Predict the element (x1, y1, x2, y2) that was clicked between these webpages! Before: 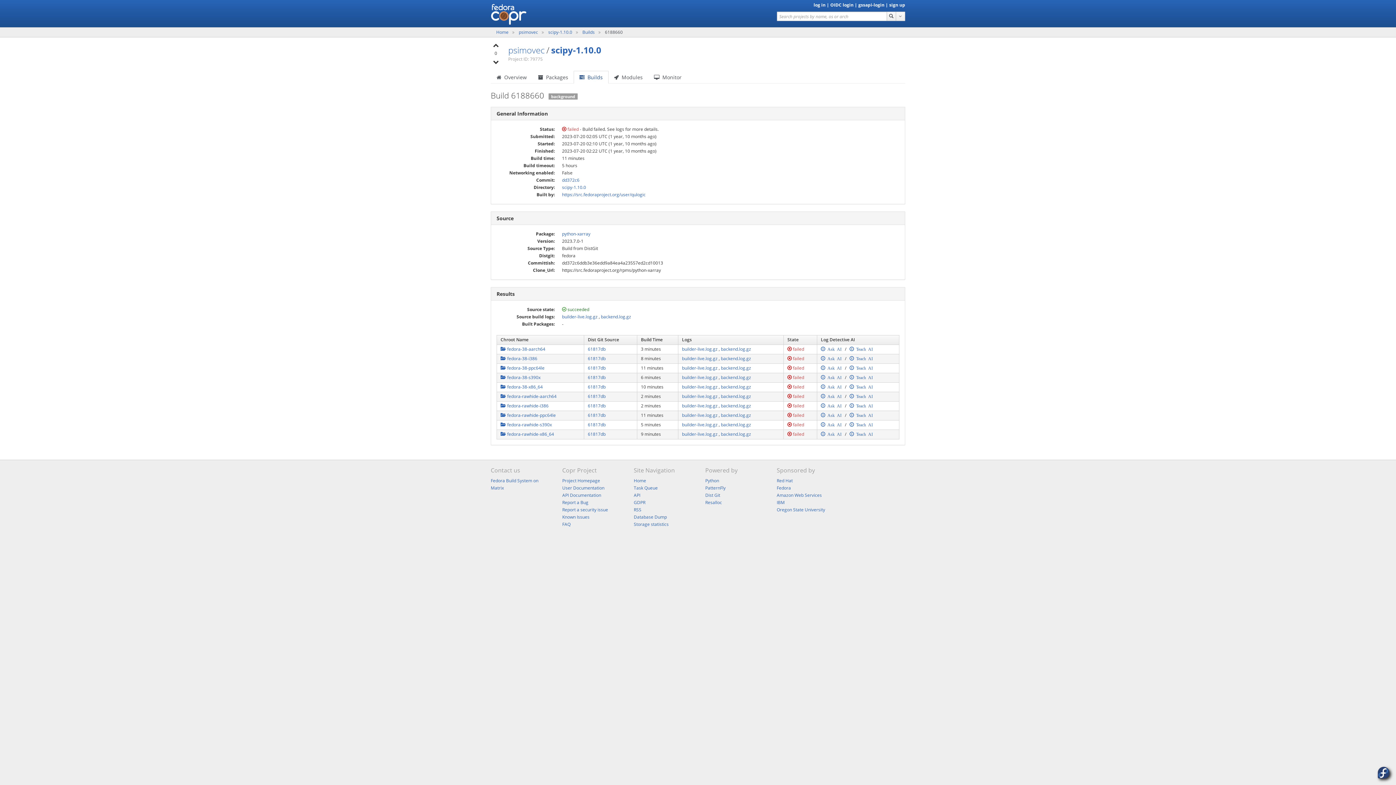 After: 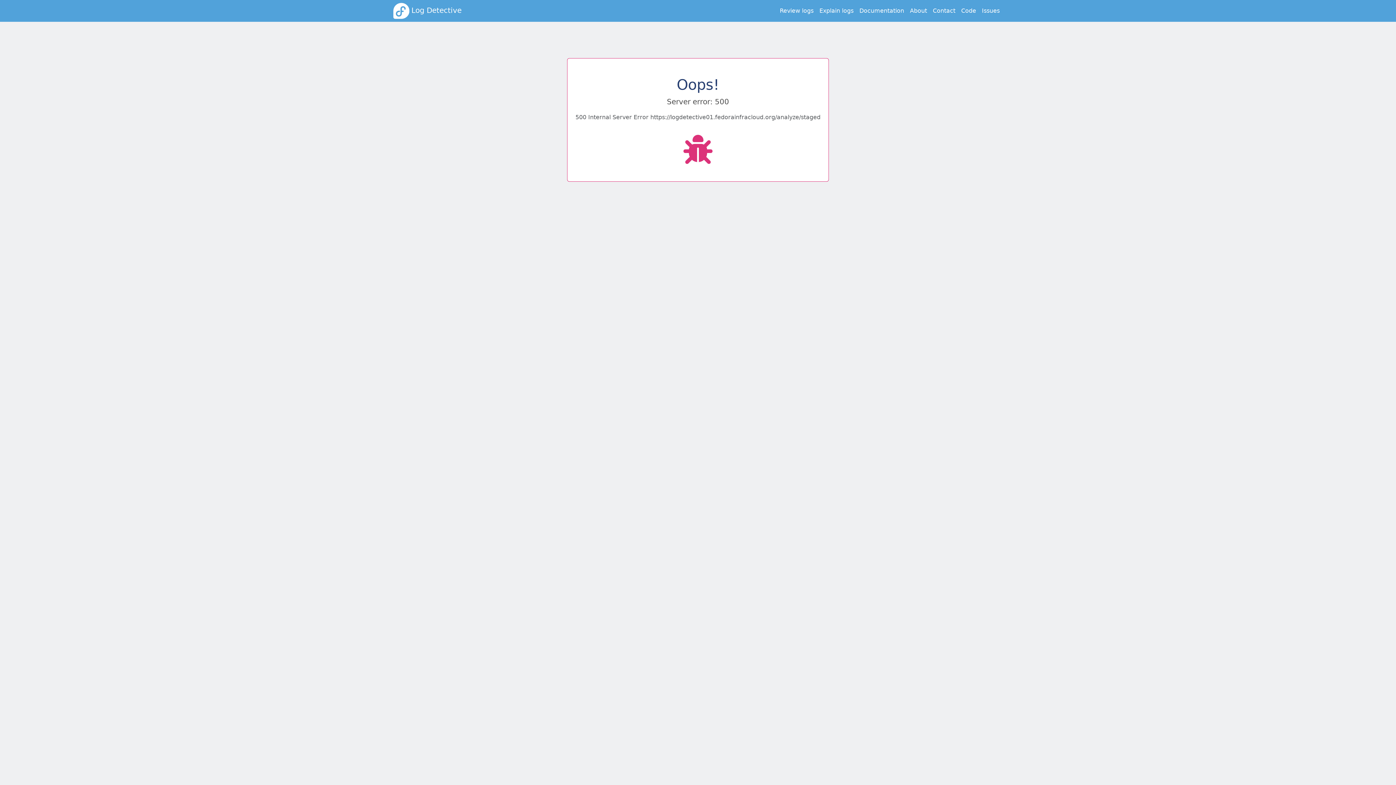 Action: bbox: (821, 384, 841, 389) label:  Ask AI